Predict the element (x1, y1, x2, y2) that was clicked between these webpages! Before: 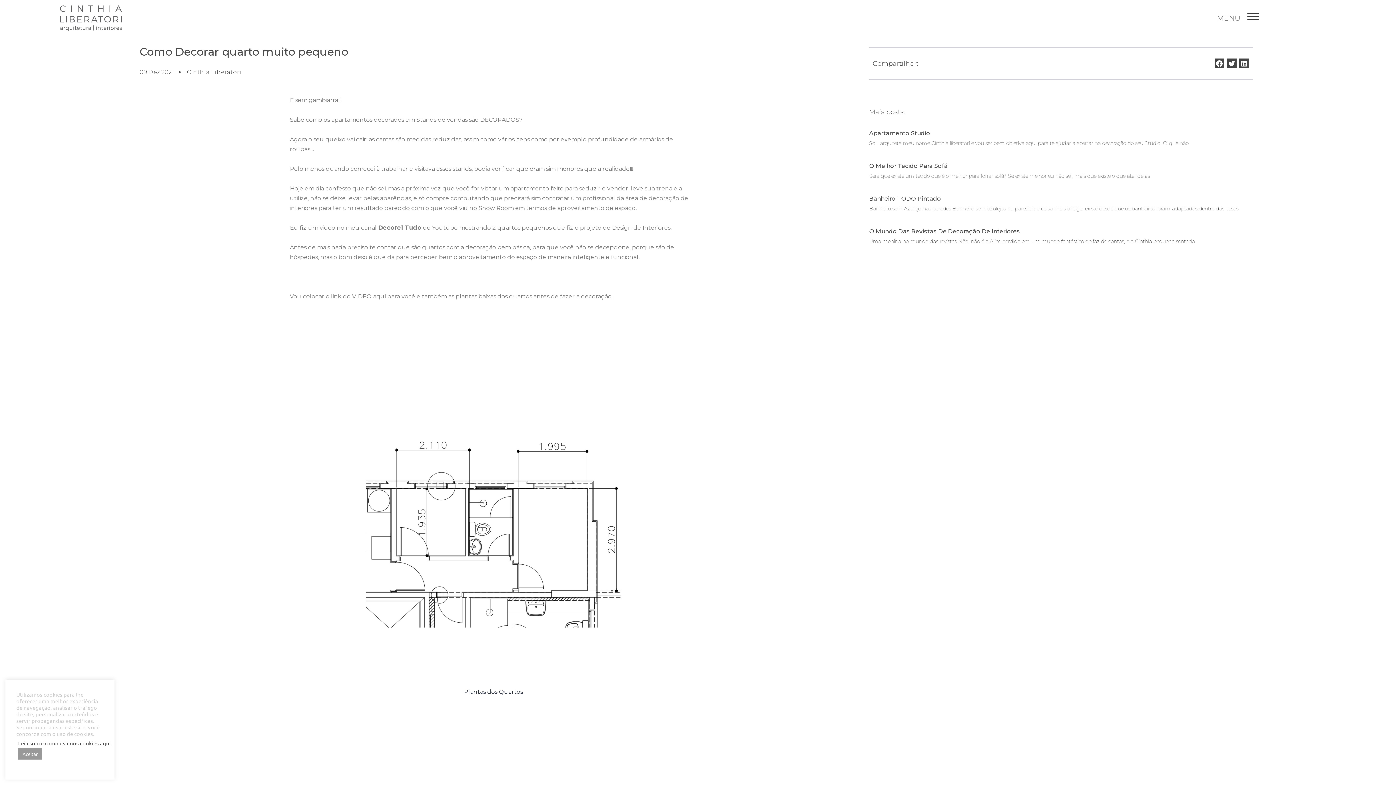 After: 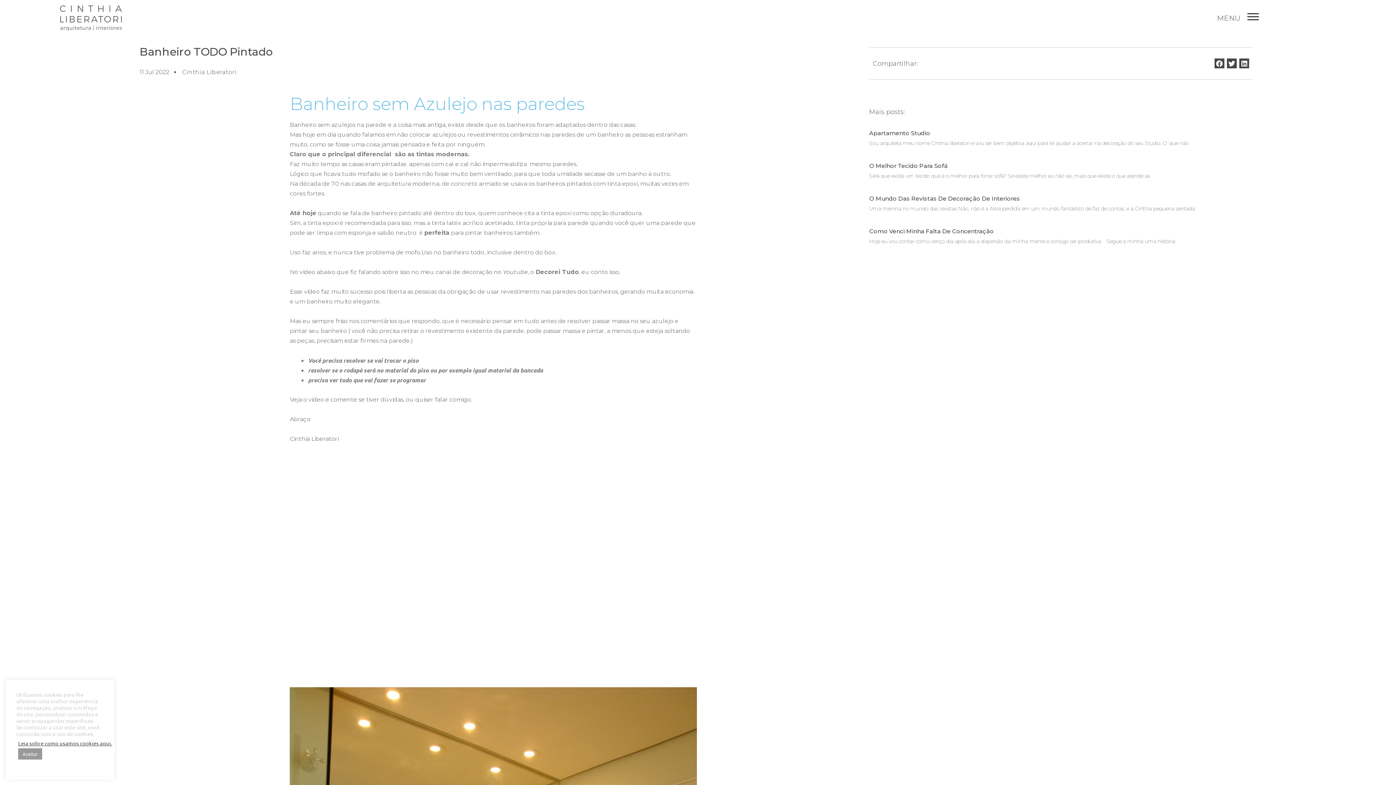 Action: label: Banheiro TODO Pintado bbox: (869, 195, 941, 202)